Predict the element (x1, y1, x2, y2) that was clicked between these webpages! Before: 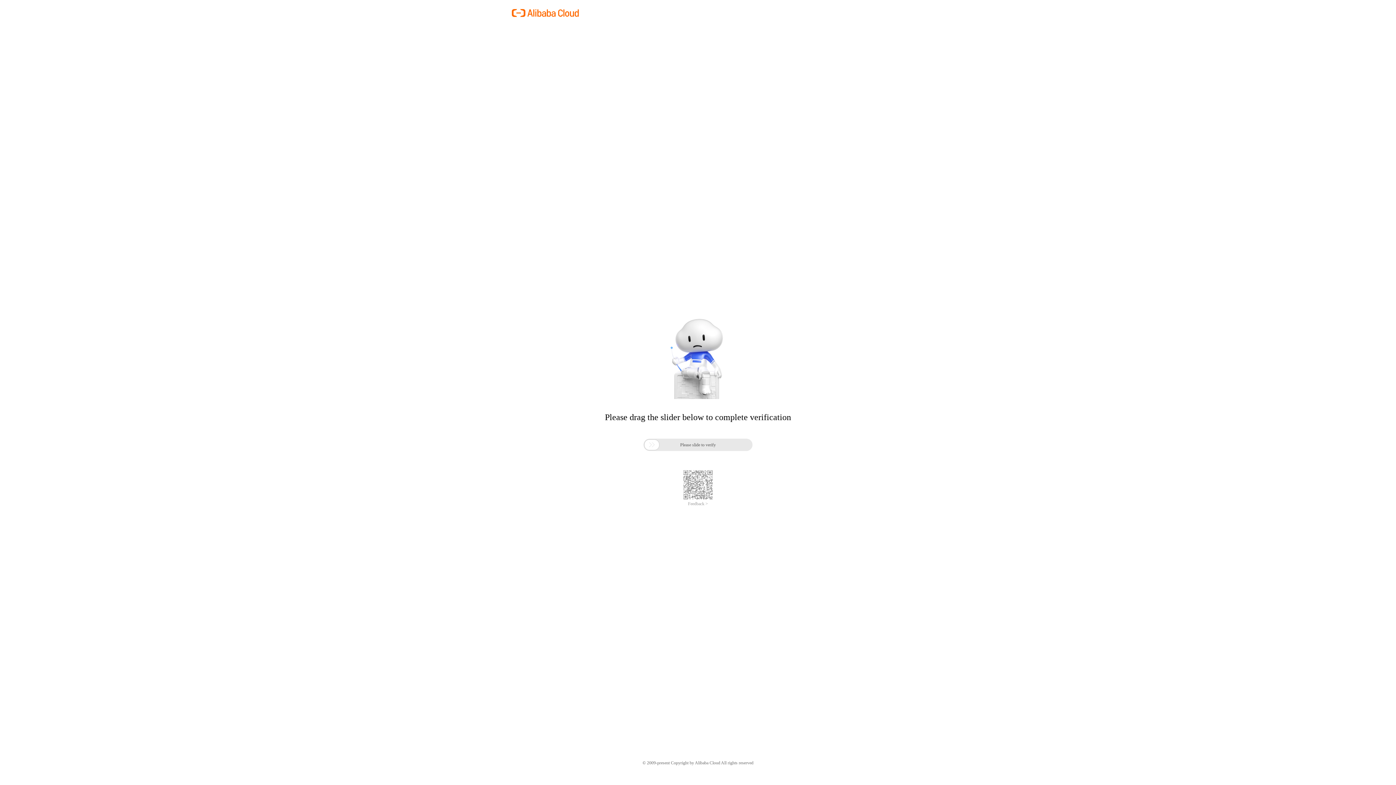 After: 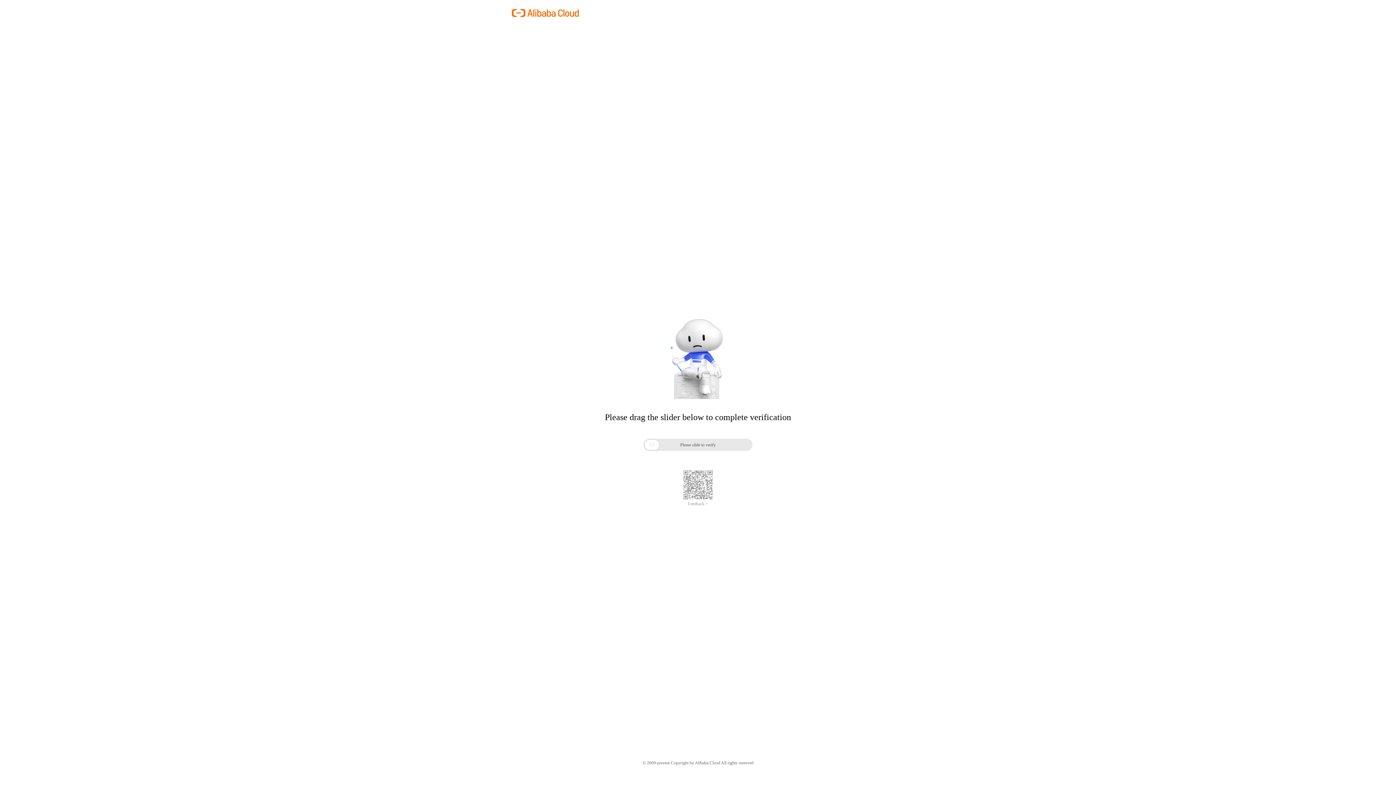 Action: label: Feedback > bbox: (688, 501, 708, 506)